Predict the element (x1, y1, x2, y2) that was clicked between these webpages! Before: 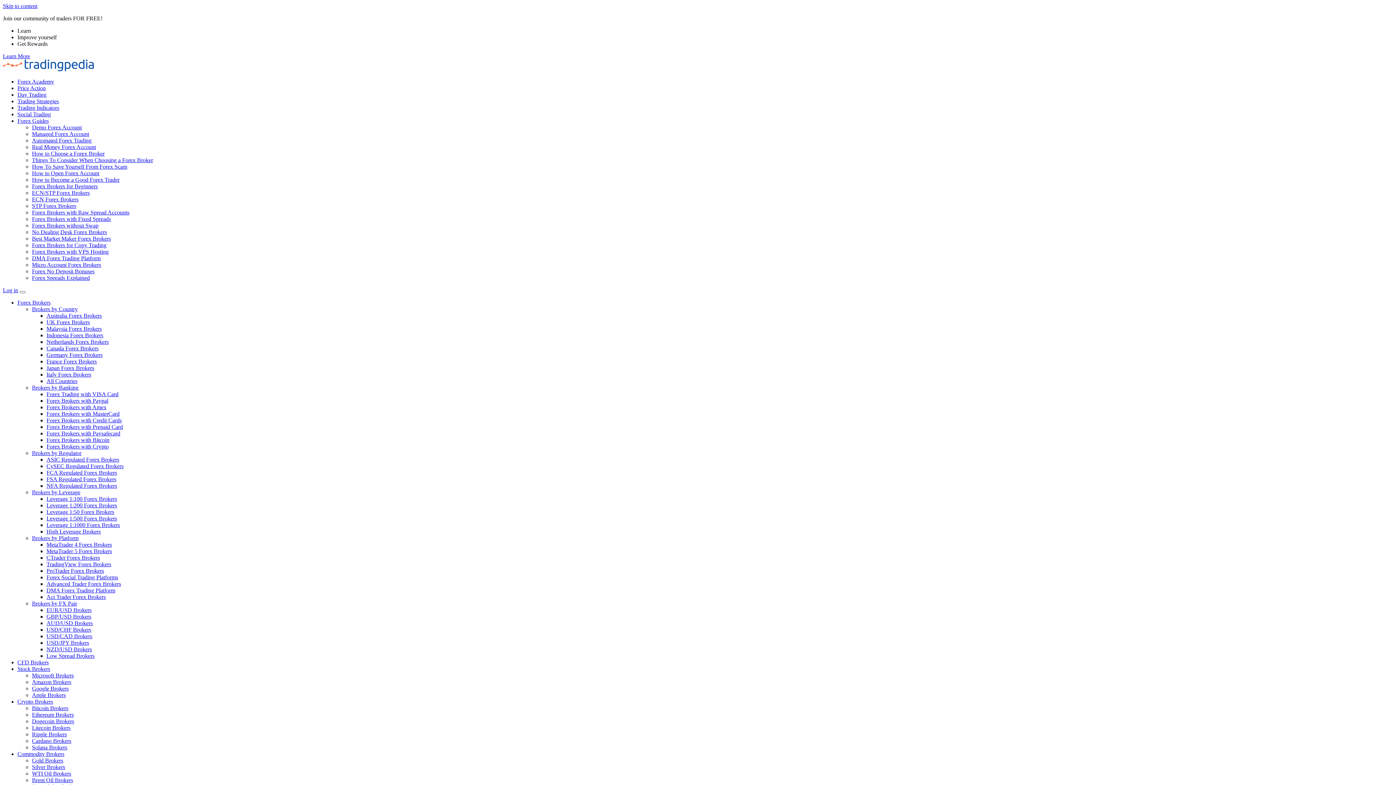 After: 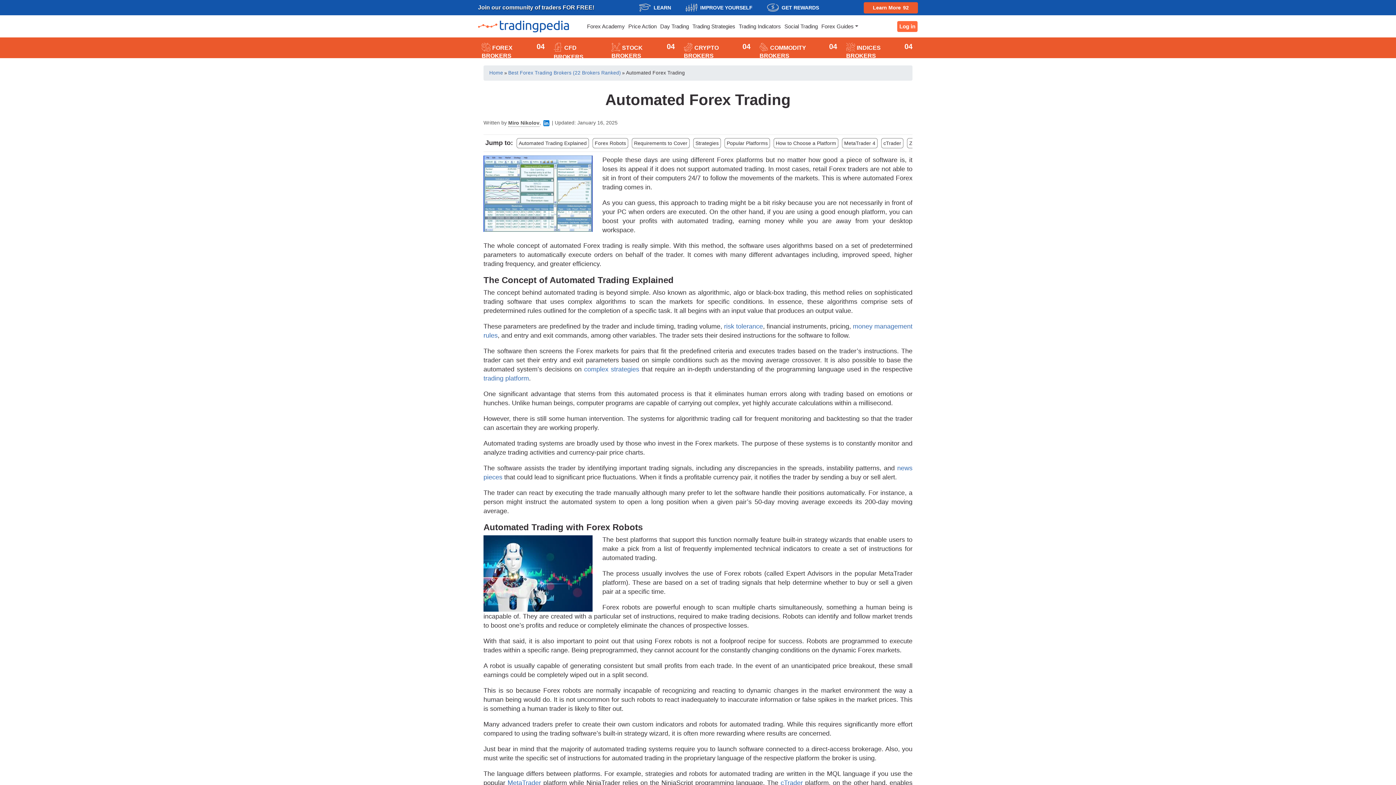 Action: label: Automated Forex Trading bbox: (32, 137, 91, 143)